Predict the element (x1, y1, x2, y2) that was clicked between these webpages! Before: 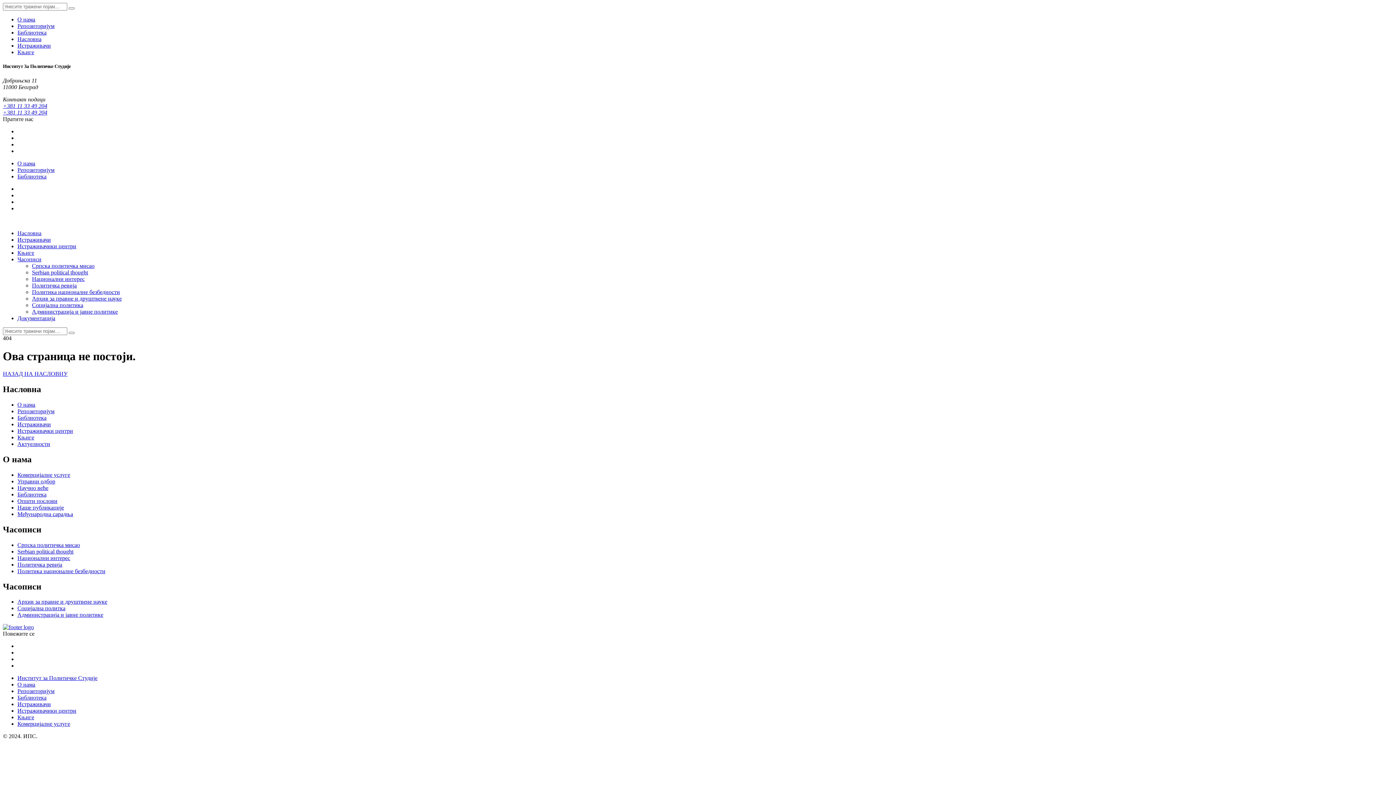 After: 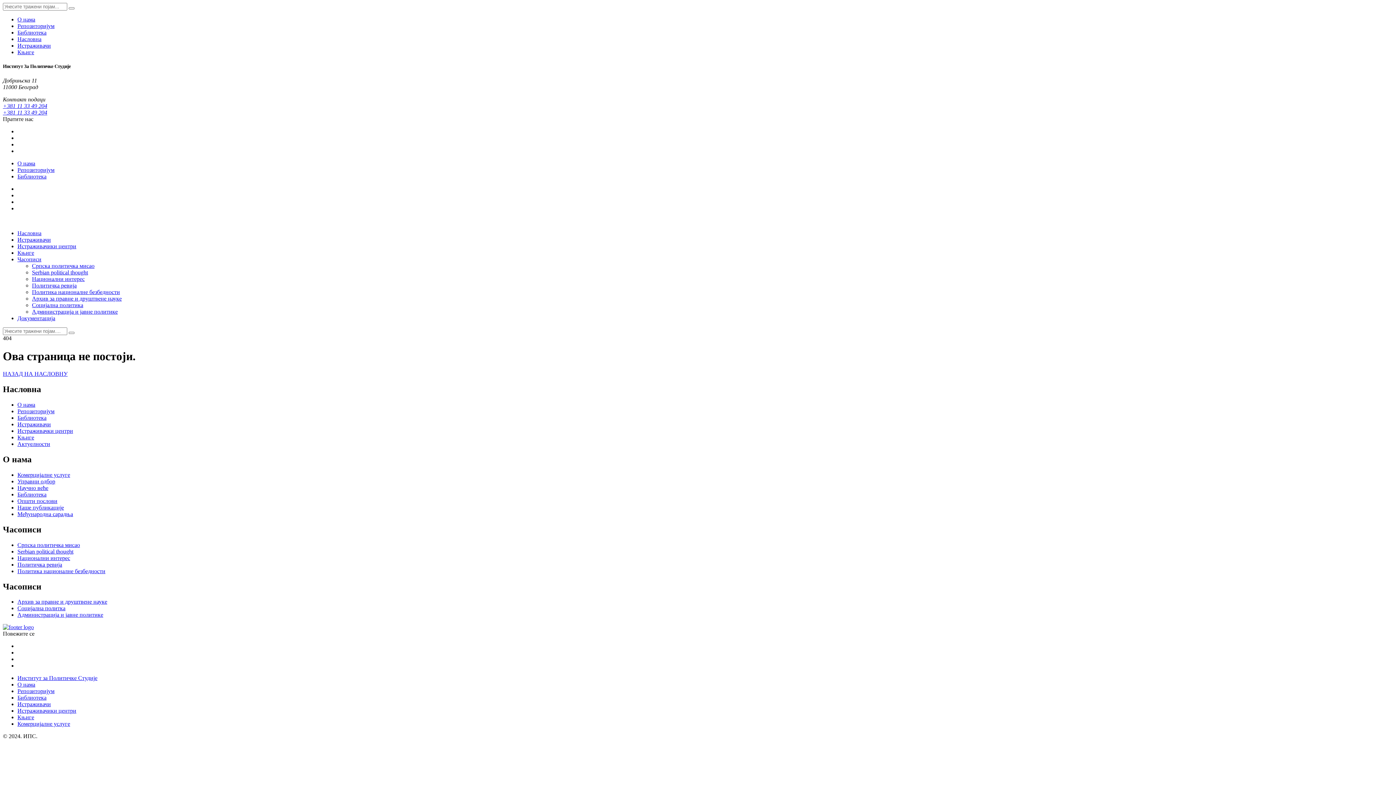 Action: bbox: (2, 103, 47, 109) label: +381 11 33 49 204